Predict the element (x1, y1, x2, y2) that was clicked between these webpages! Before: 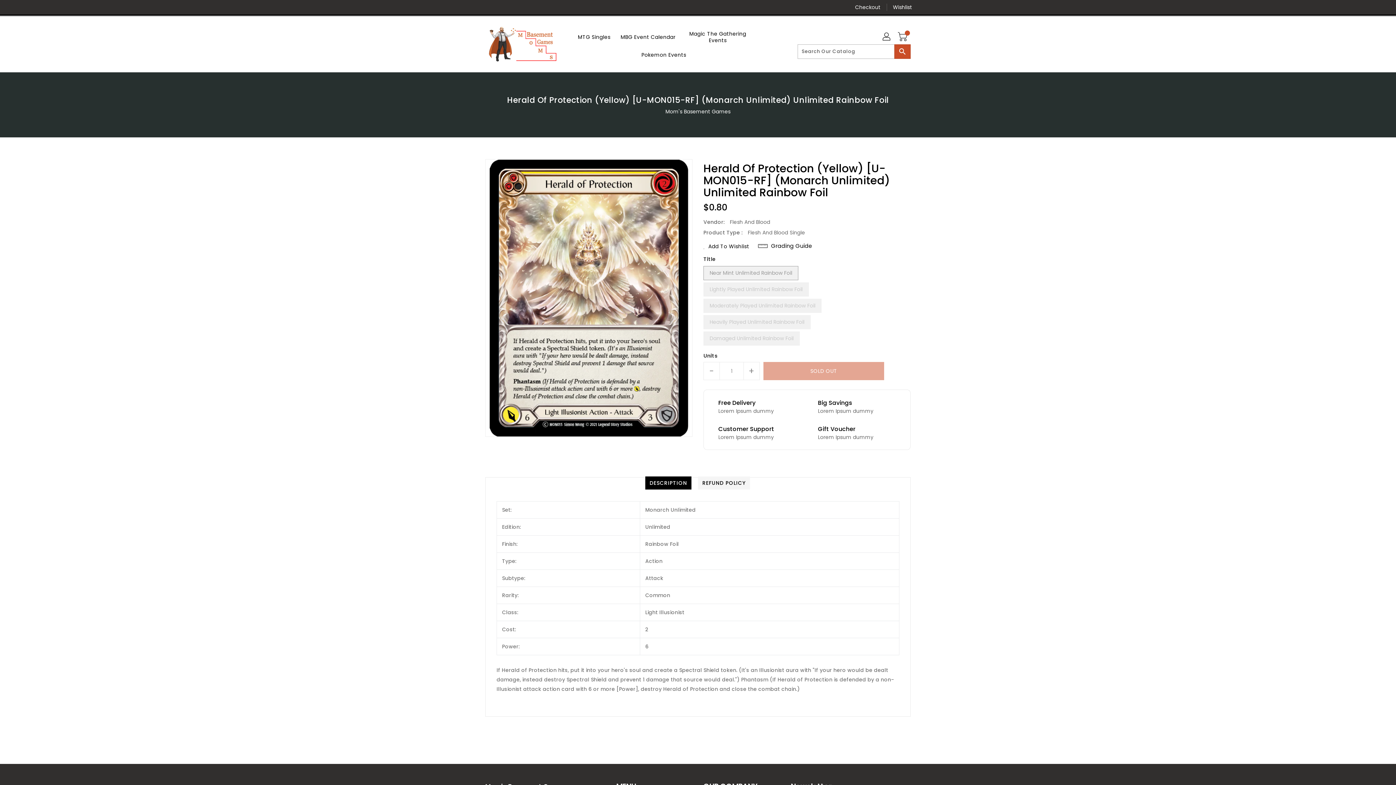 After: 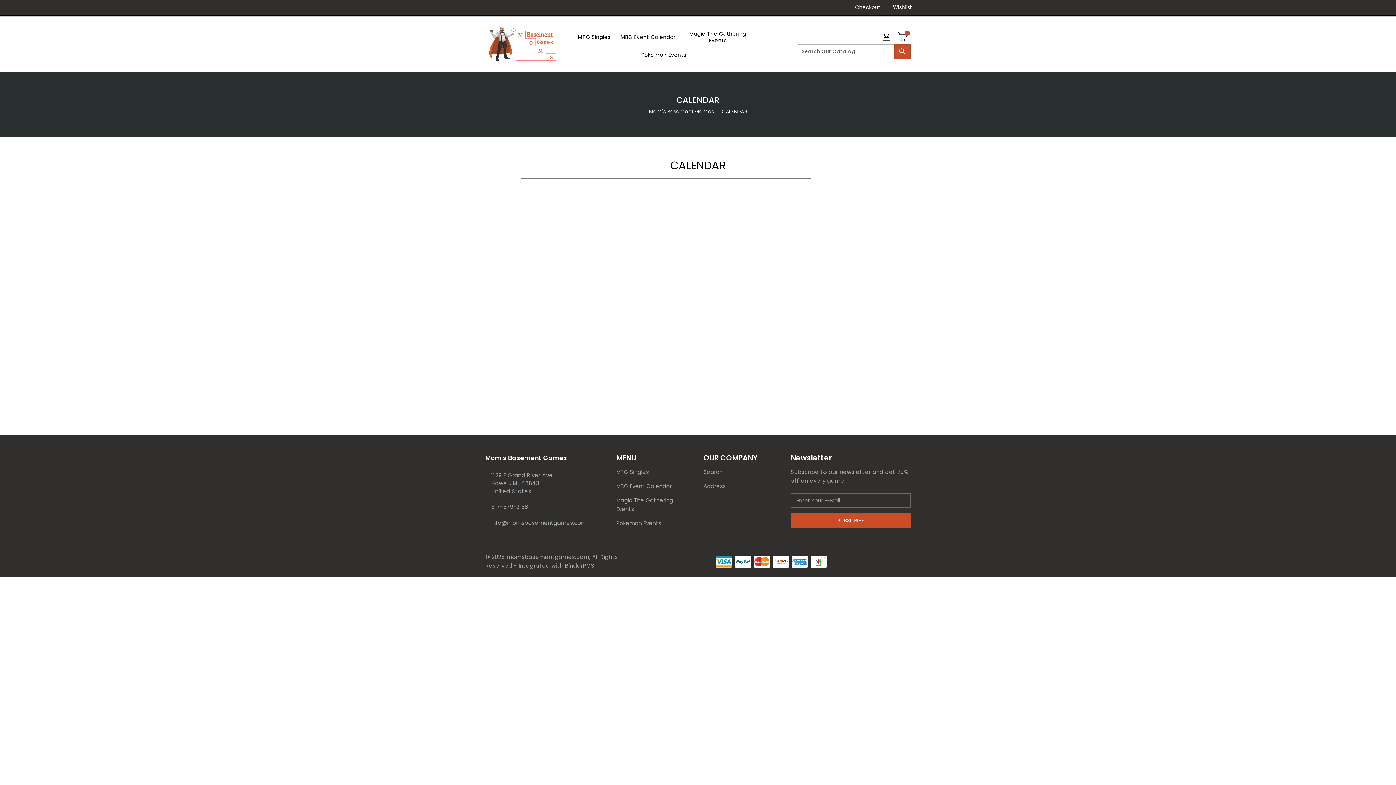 Action: bbox: (616, 29, 680, 44) label: MBG Event Calendar